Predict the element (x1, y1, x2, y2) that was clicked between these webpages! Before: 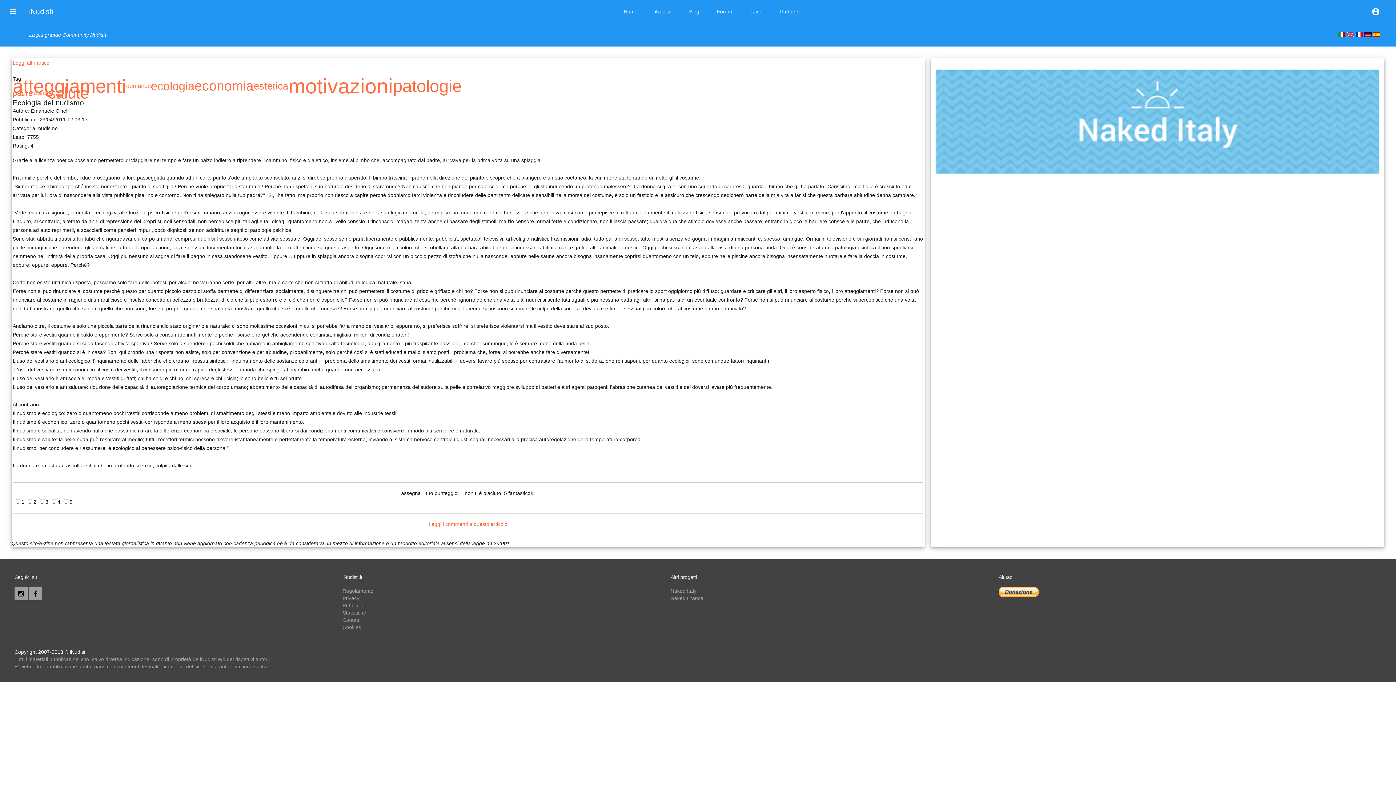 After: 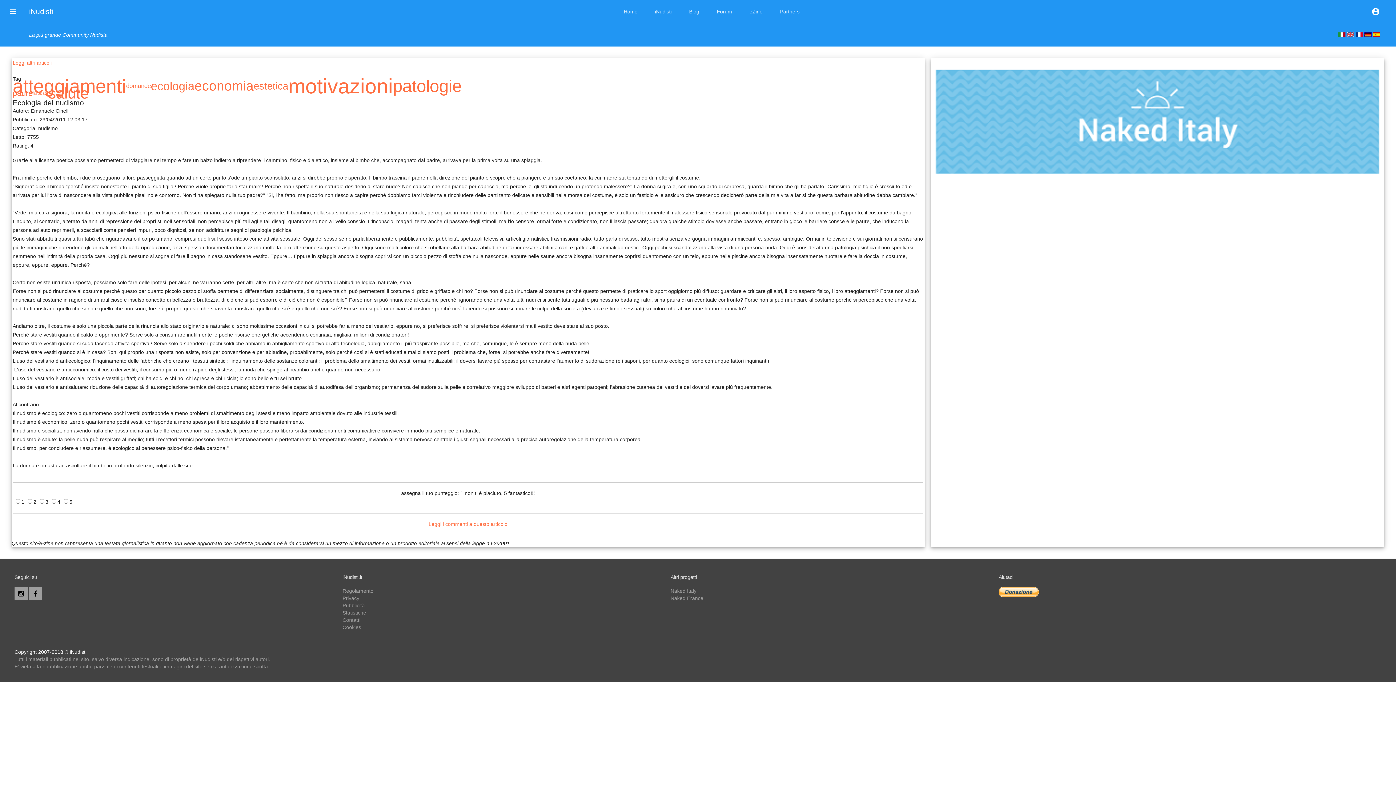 Action: bbox: (998, 588, 1038, 594)